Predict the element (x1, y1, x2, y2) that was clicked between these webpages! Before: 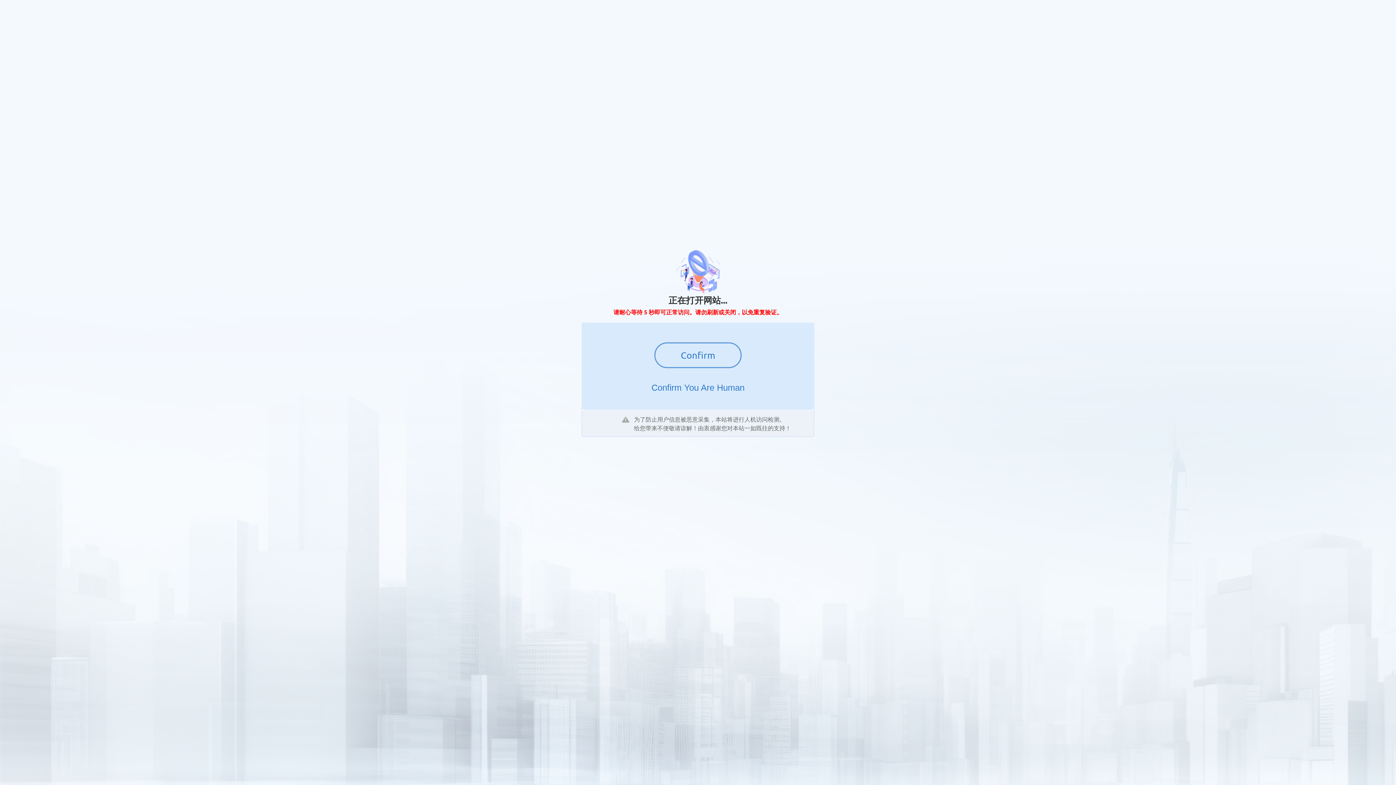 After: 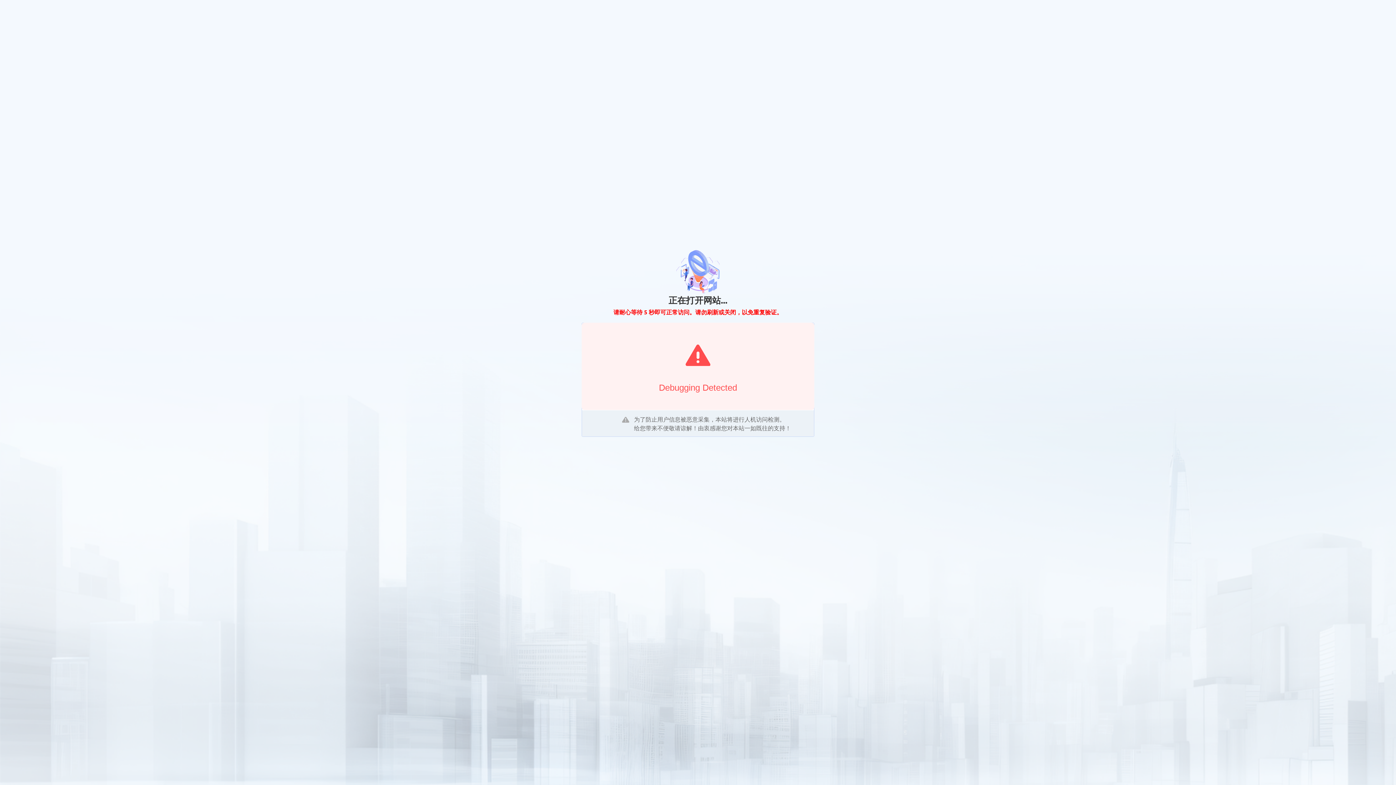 Action: bbox: (654, 342, 741, 368) label: Confirm